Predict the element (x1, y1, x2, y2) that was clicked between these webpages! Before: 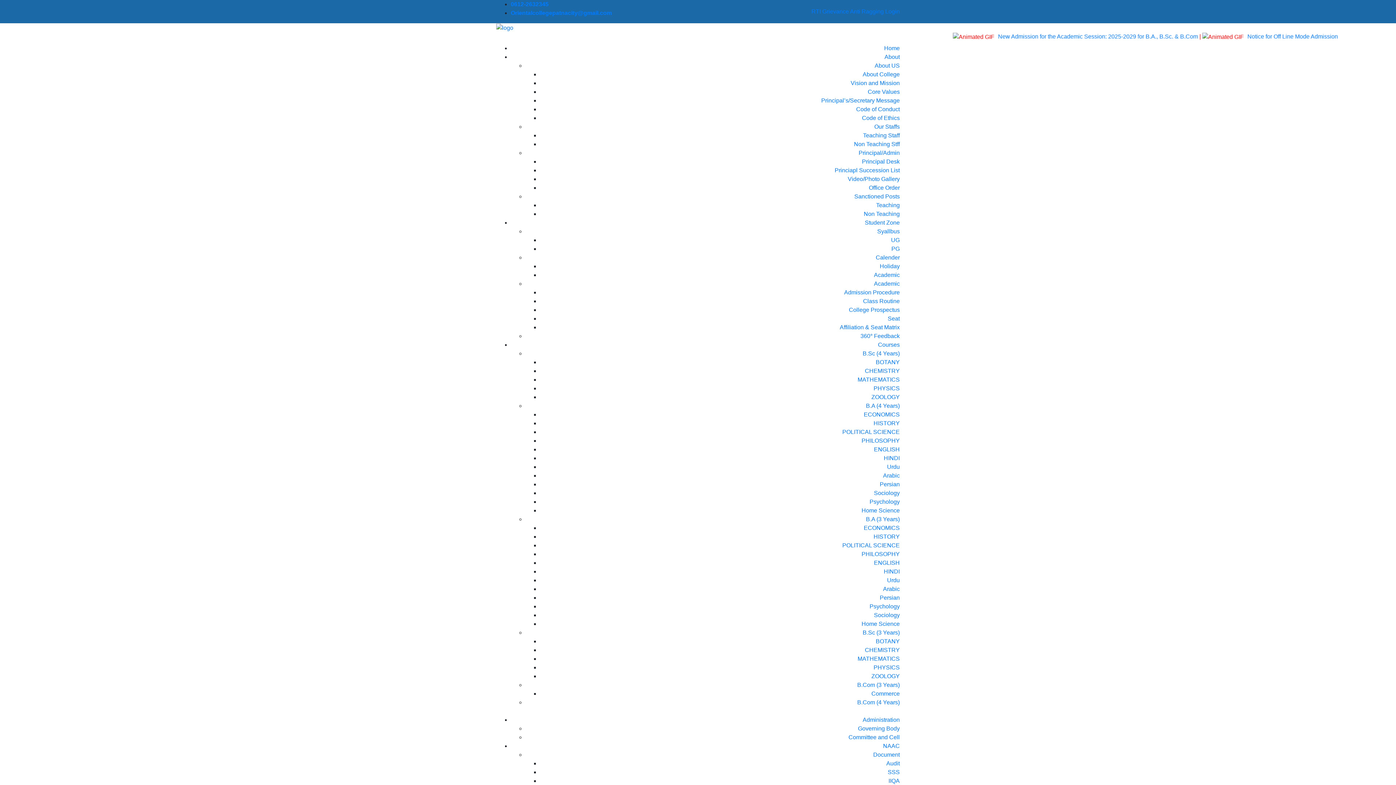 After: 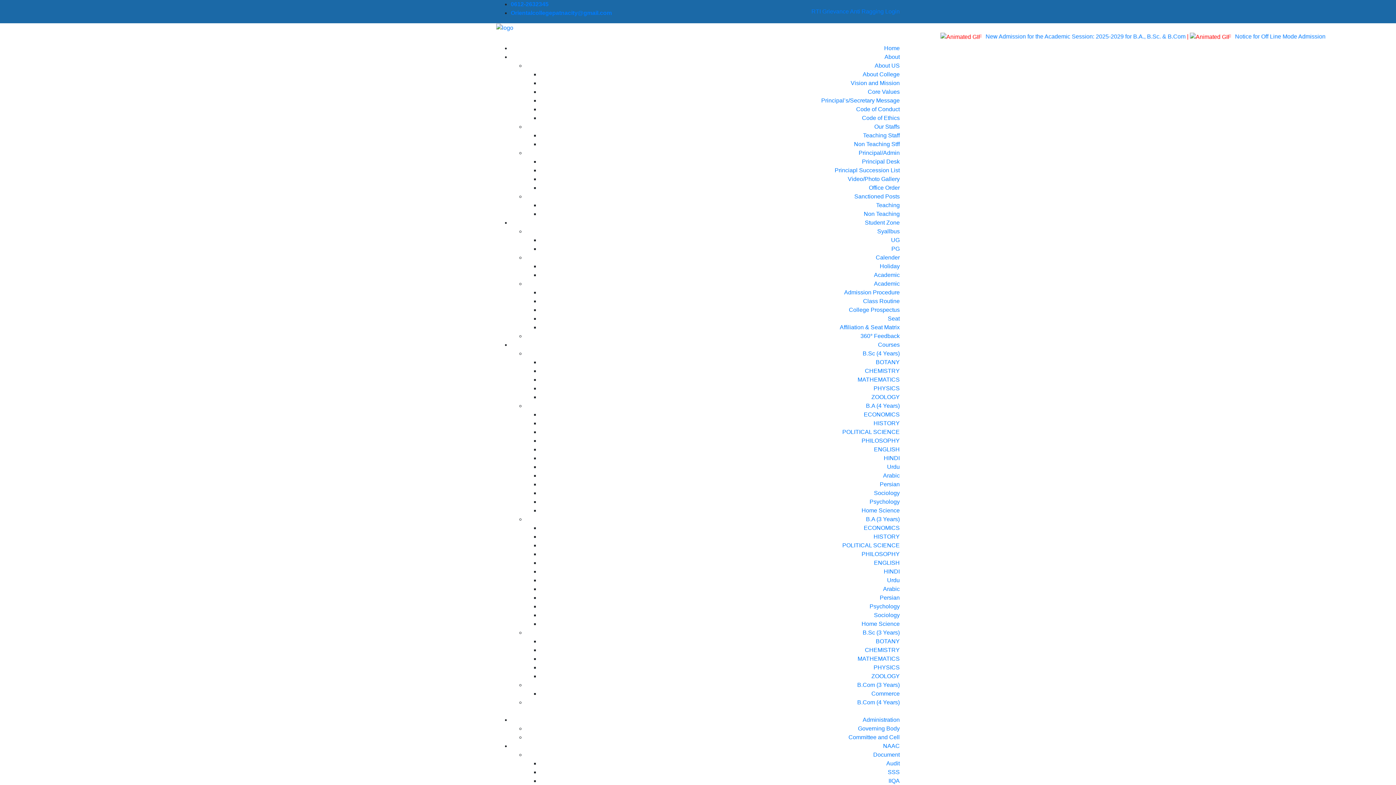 Action: bbox: (891, 236, 900, 243) label: UG